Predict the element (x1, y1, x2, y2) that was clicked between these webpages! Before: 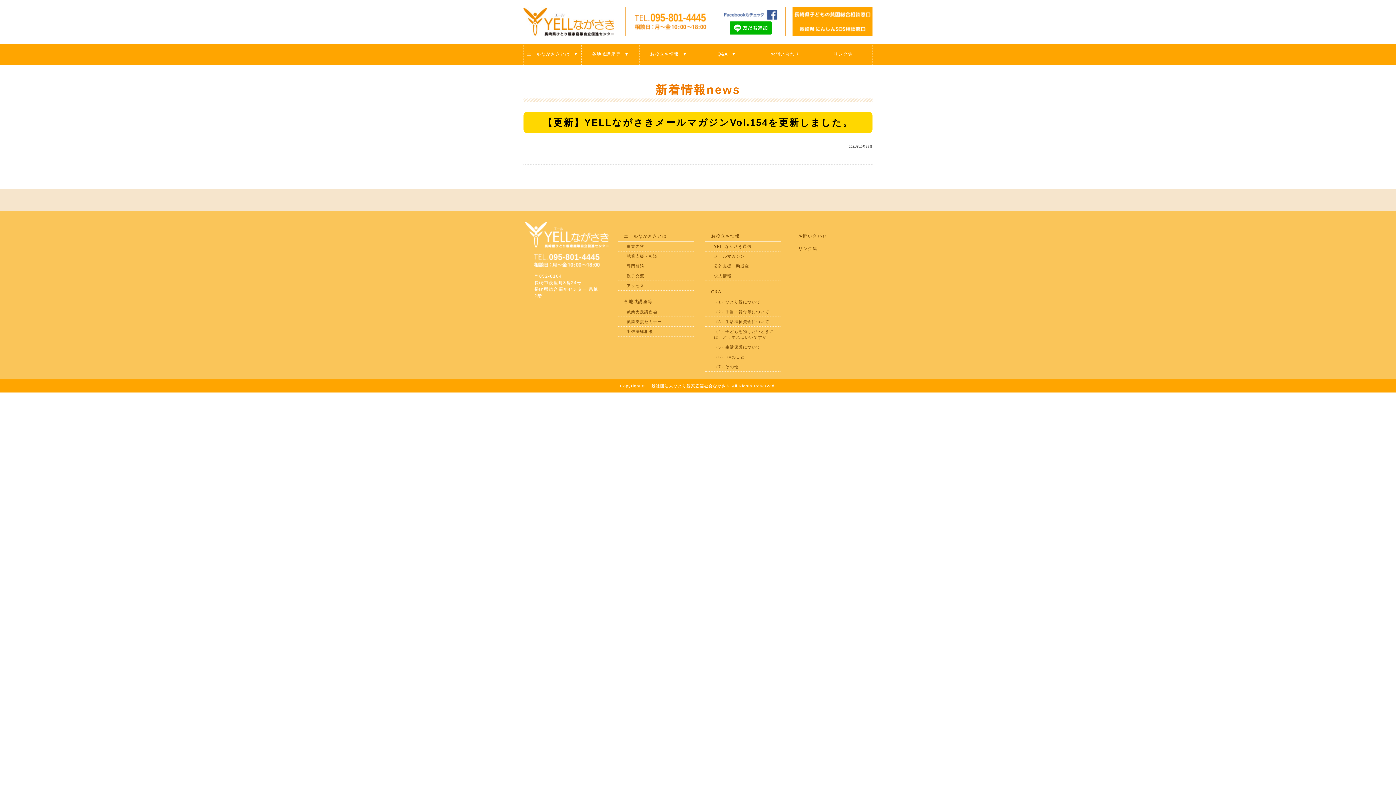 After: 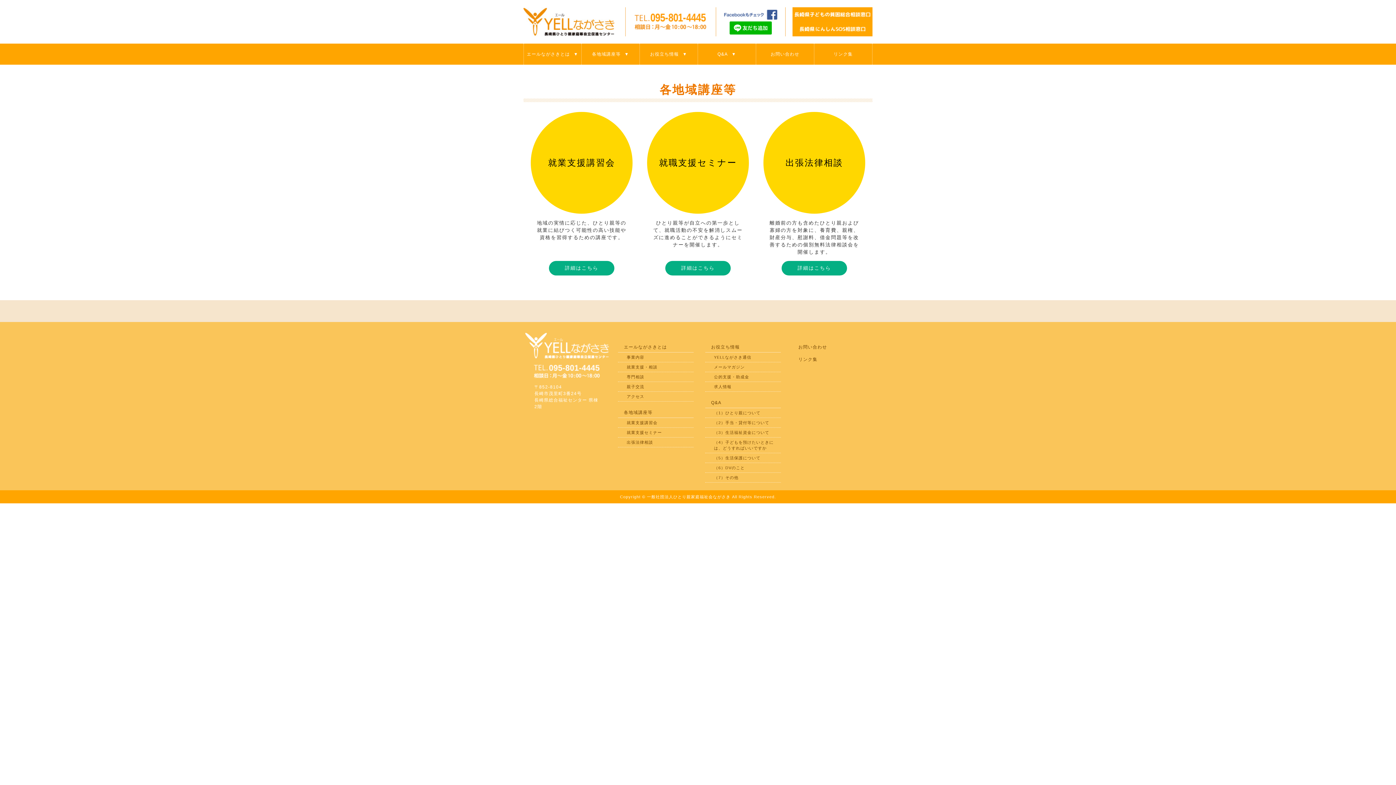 Action: bbox: (624, 299, 652, 304) label: 各地域講座等